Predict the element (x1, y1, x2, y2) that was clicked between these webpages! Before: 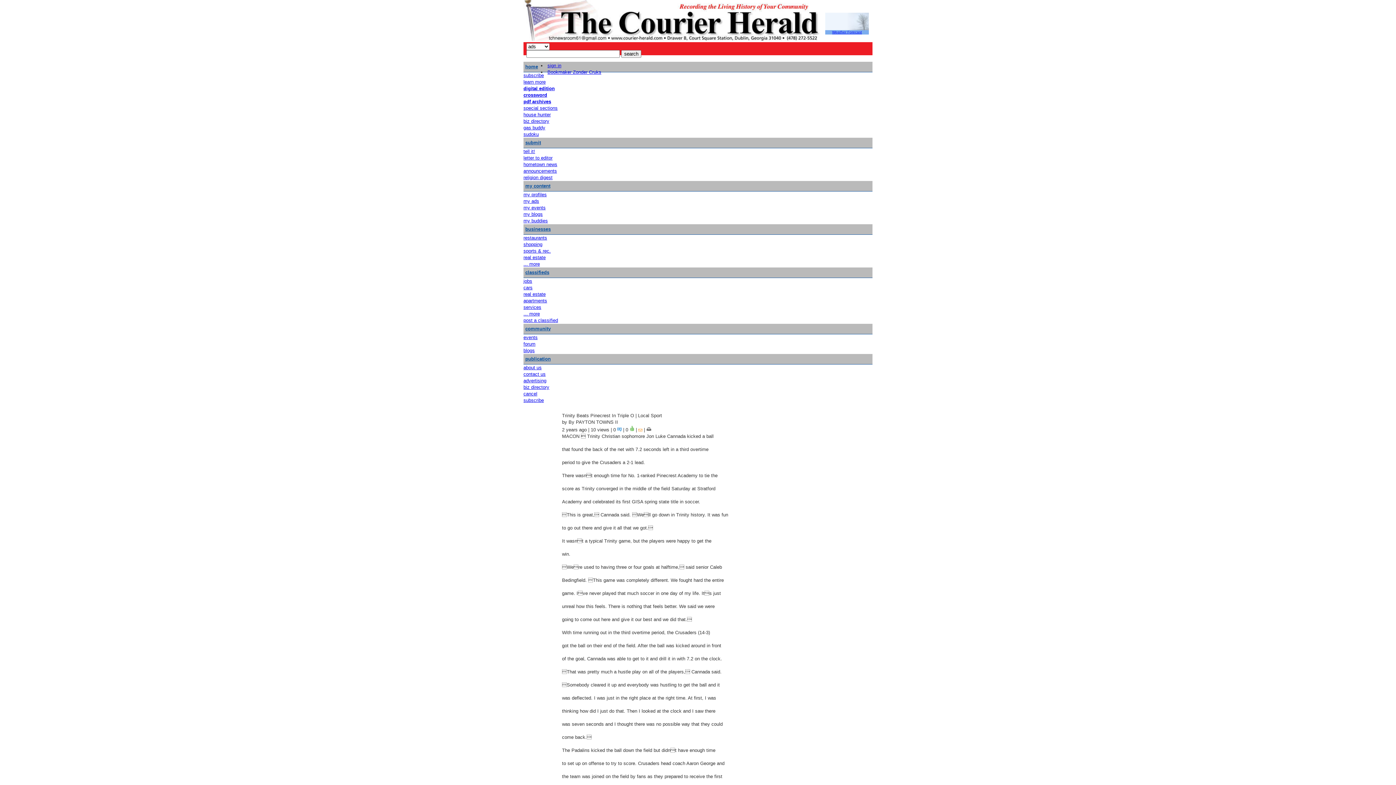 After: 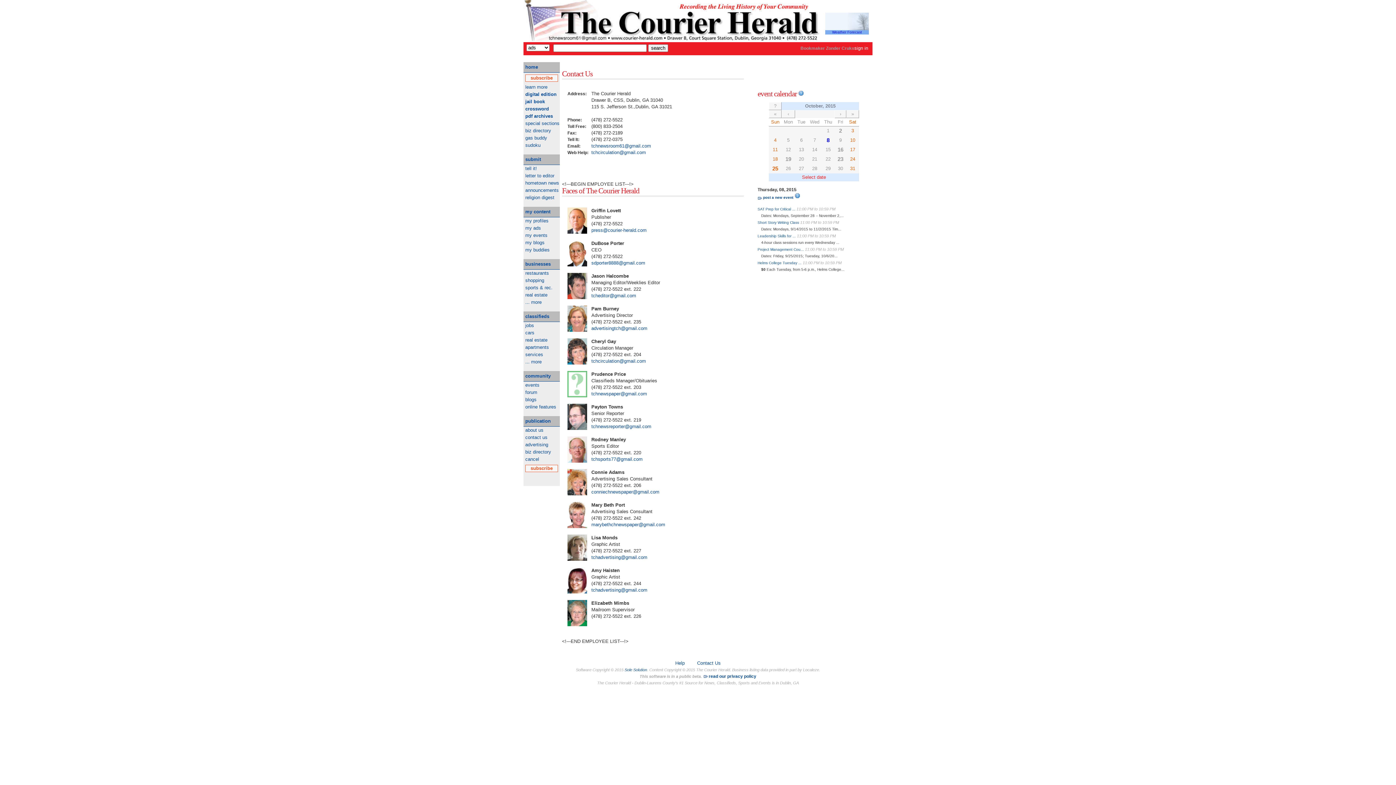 Action: label: contact us bbox: (523, 371, 545, 377)